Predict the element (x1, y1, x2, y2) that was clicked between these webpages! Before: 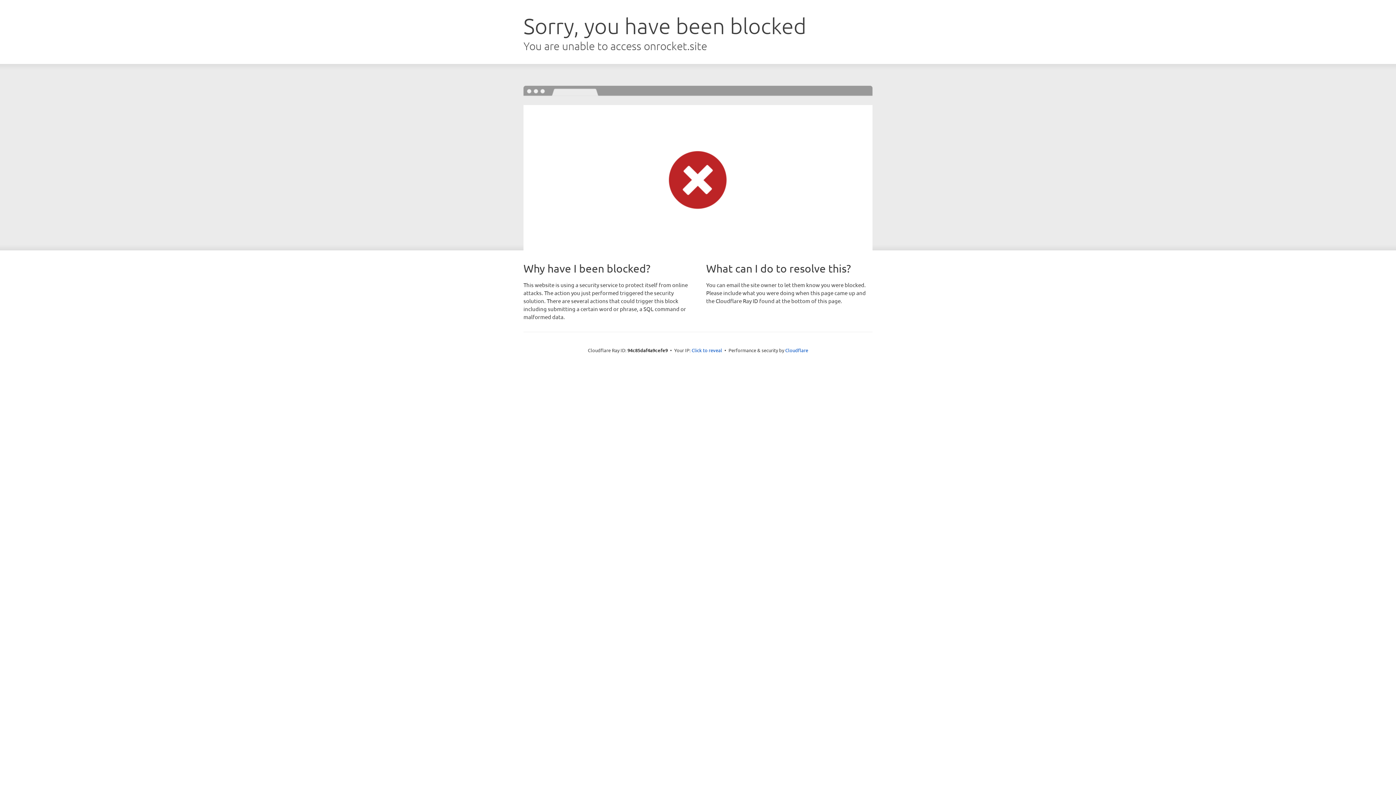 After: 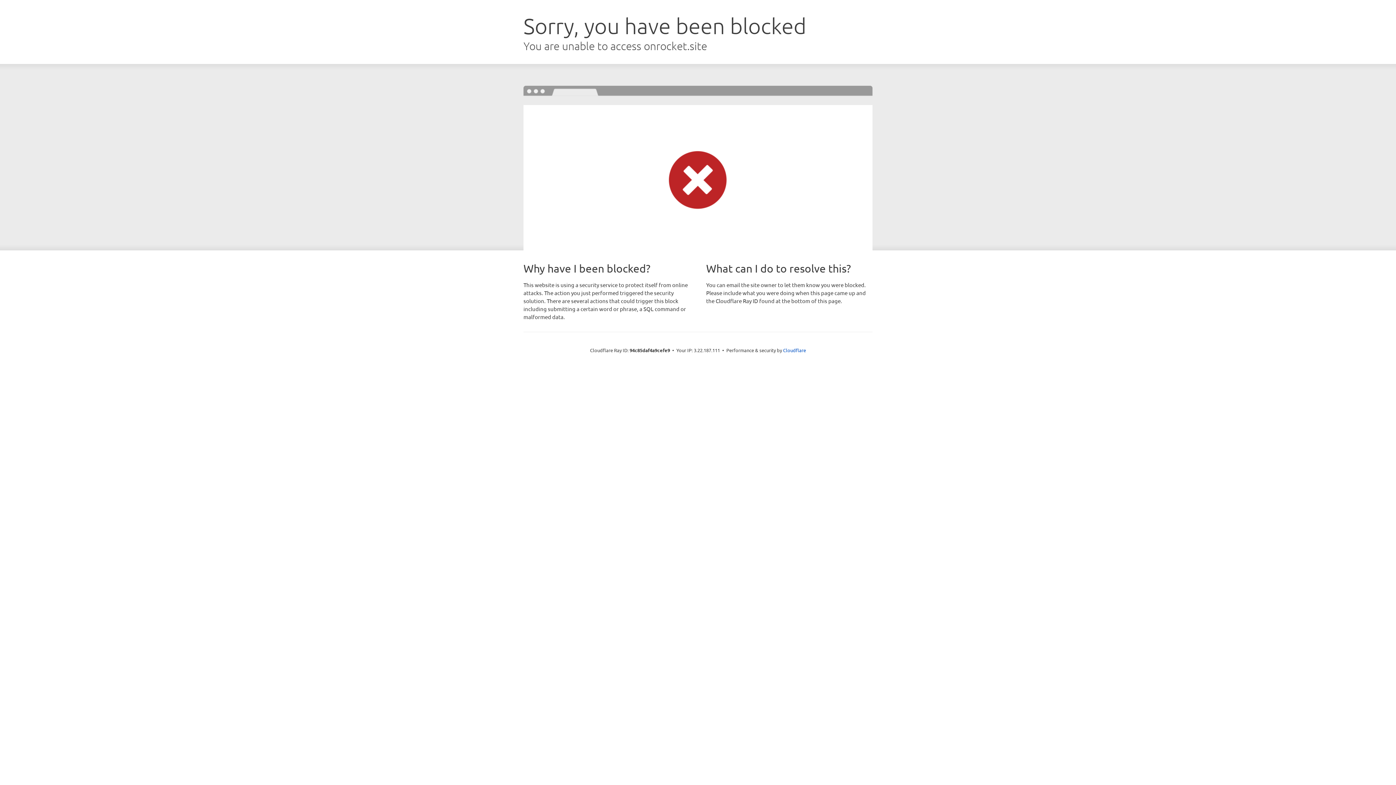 Action: bbox: (691, 346, 722, 353) label: Click to reveal